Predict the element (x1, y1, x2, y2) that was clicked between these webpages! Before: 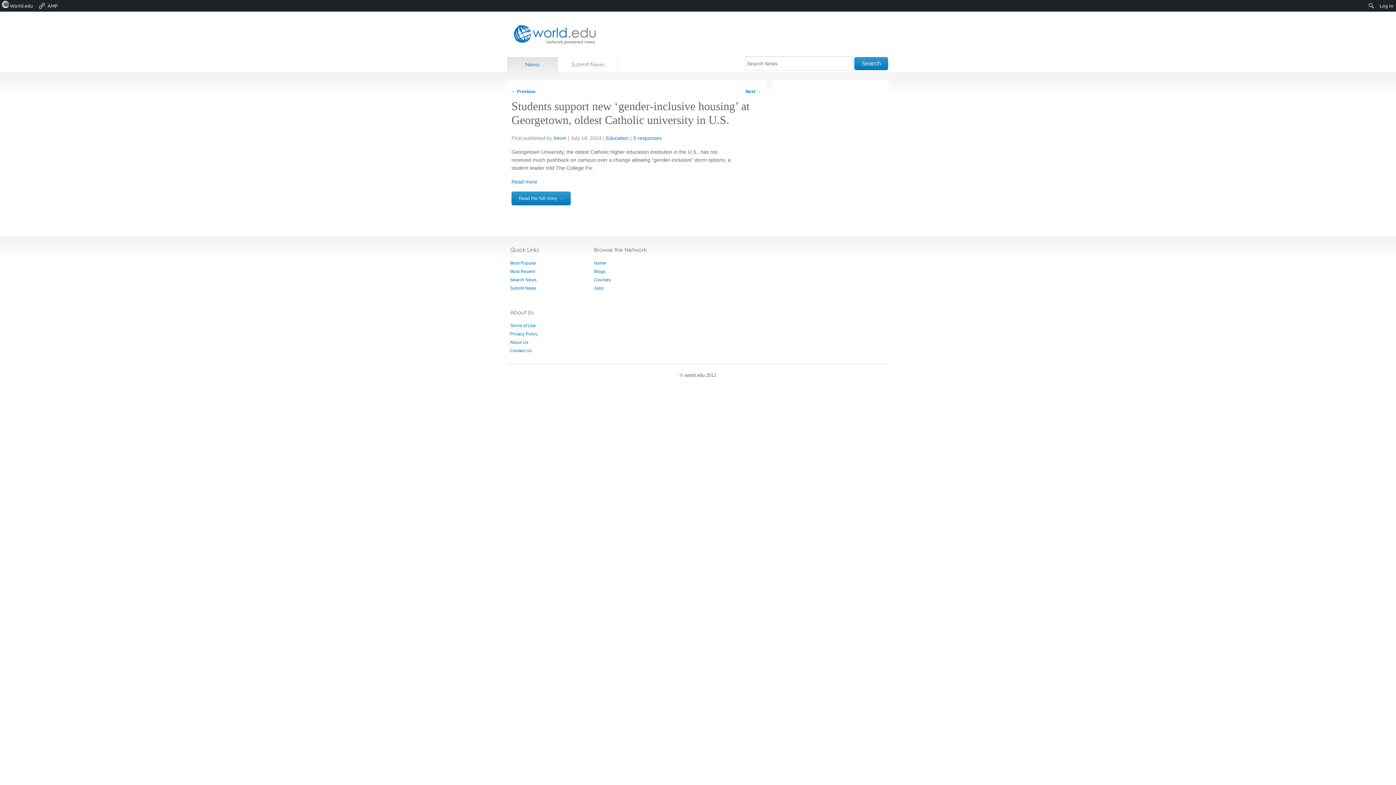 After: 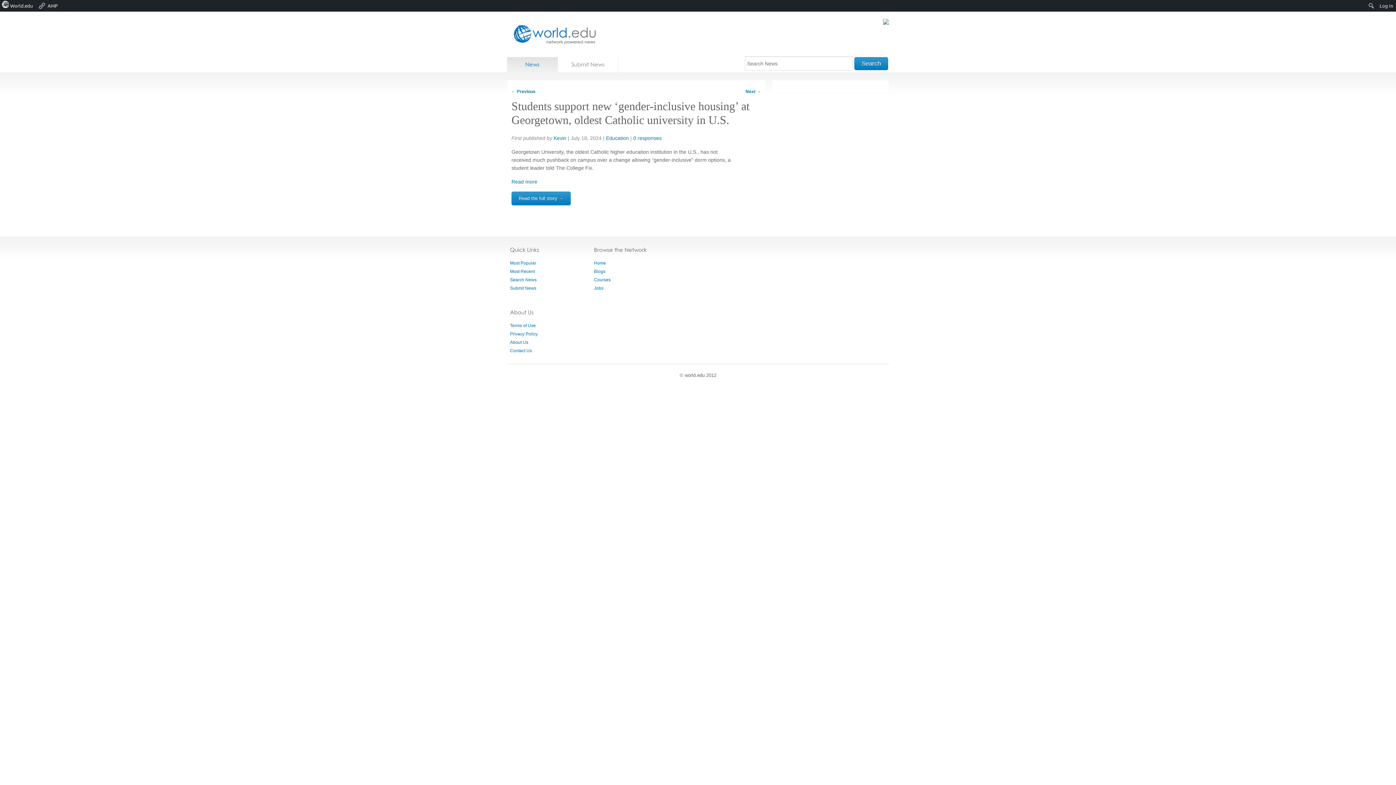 Action: bbox: (633, 135, 661, 141) label: 0 responses